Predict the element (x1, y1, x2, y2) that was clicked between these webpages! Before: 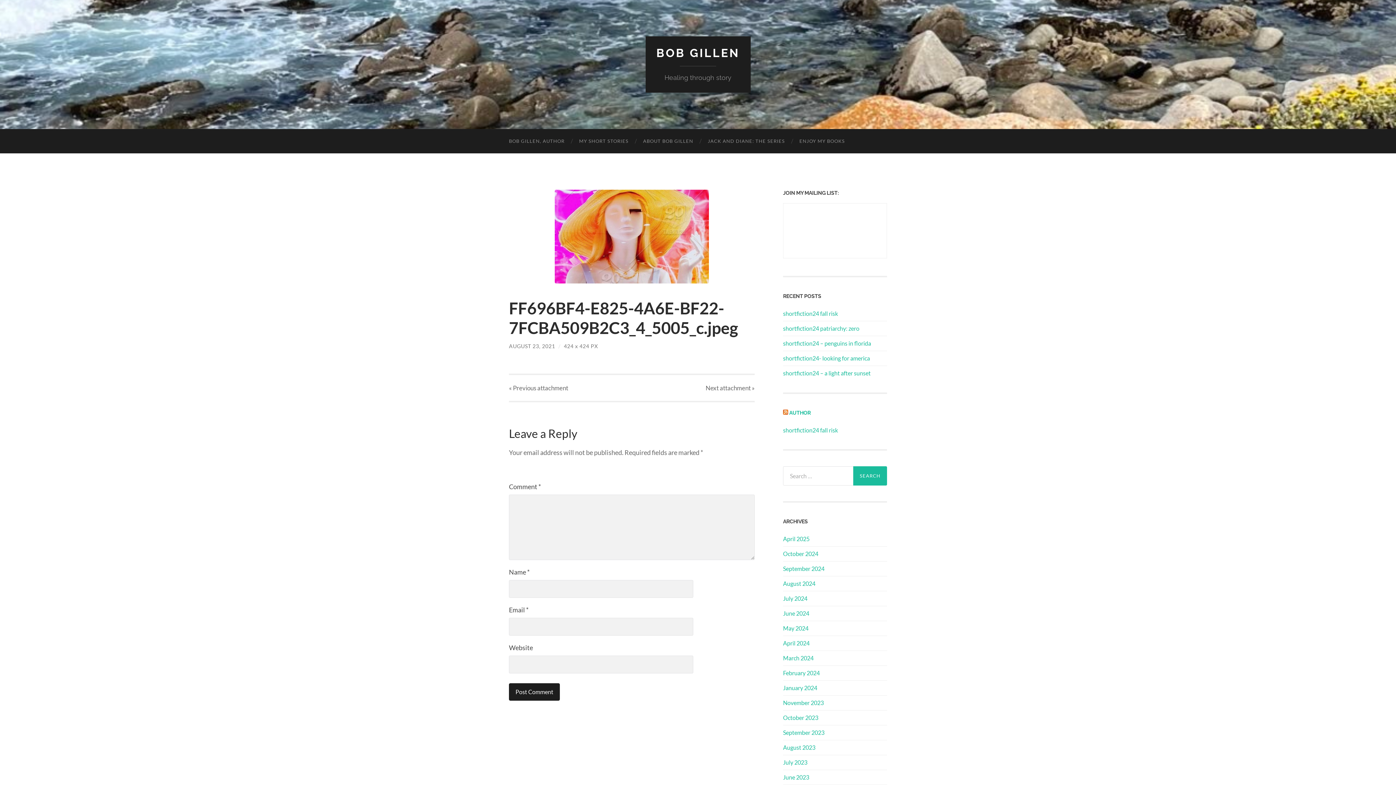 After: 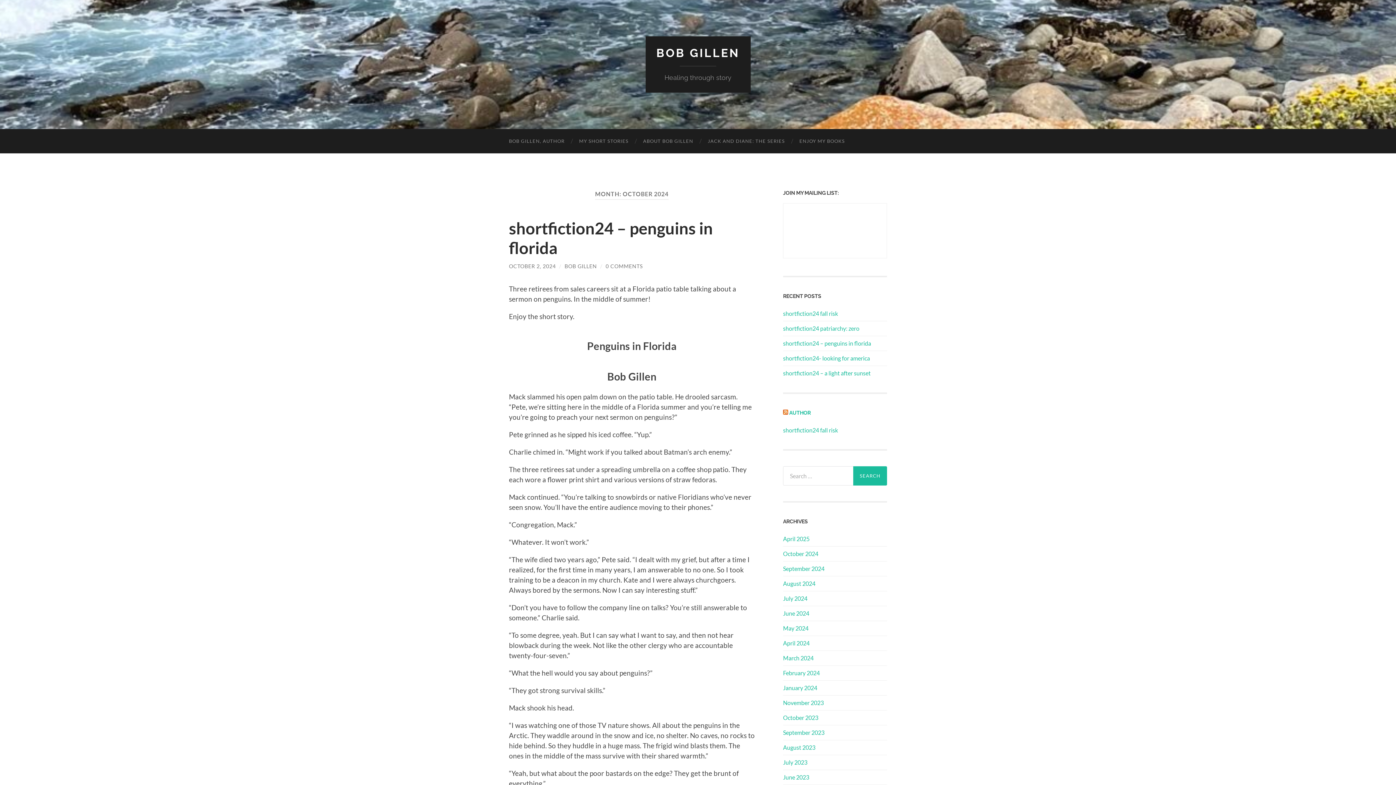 Action: label: October 2024 bbox: (783, 550, 818, 557)